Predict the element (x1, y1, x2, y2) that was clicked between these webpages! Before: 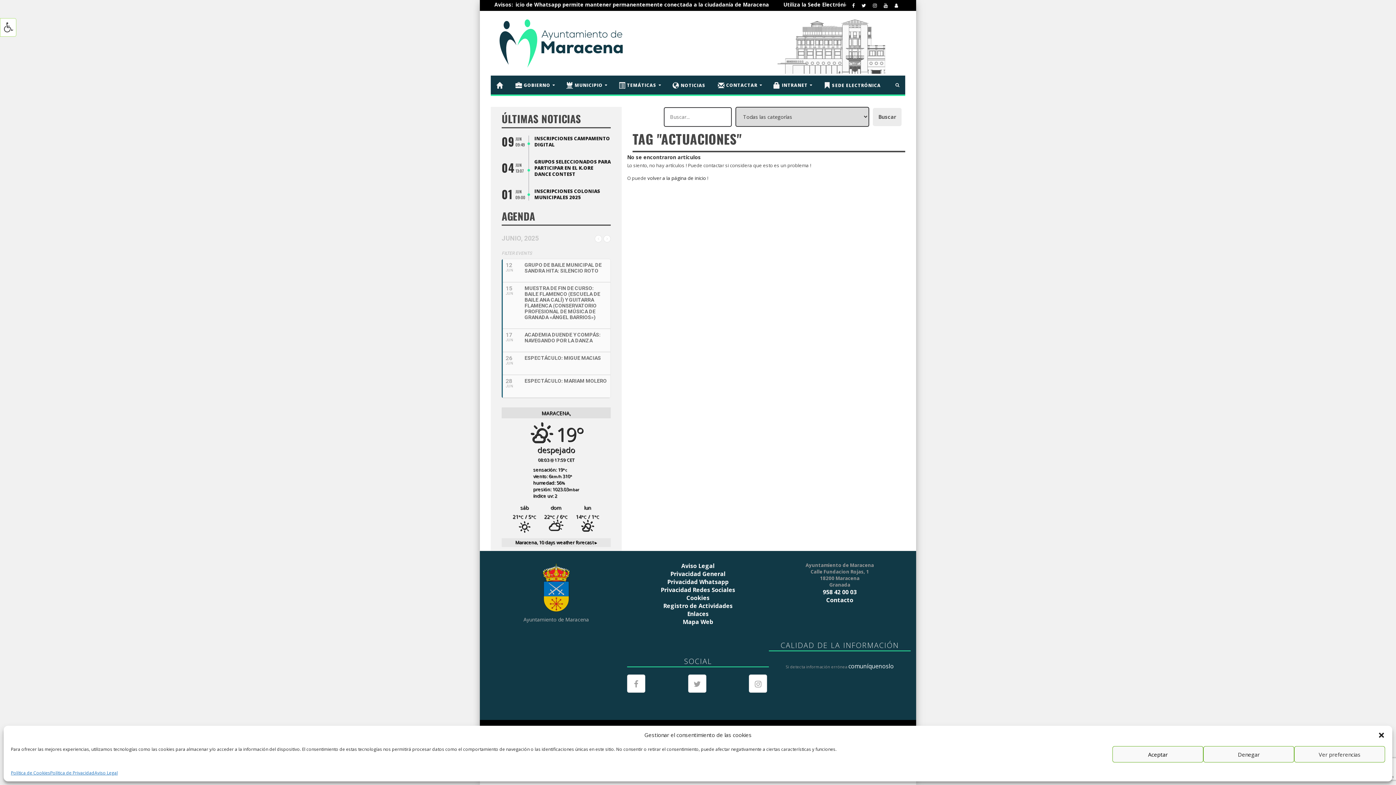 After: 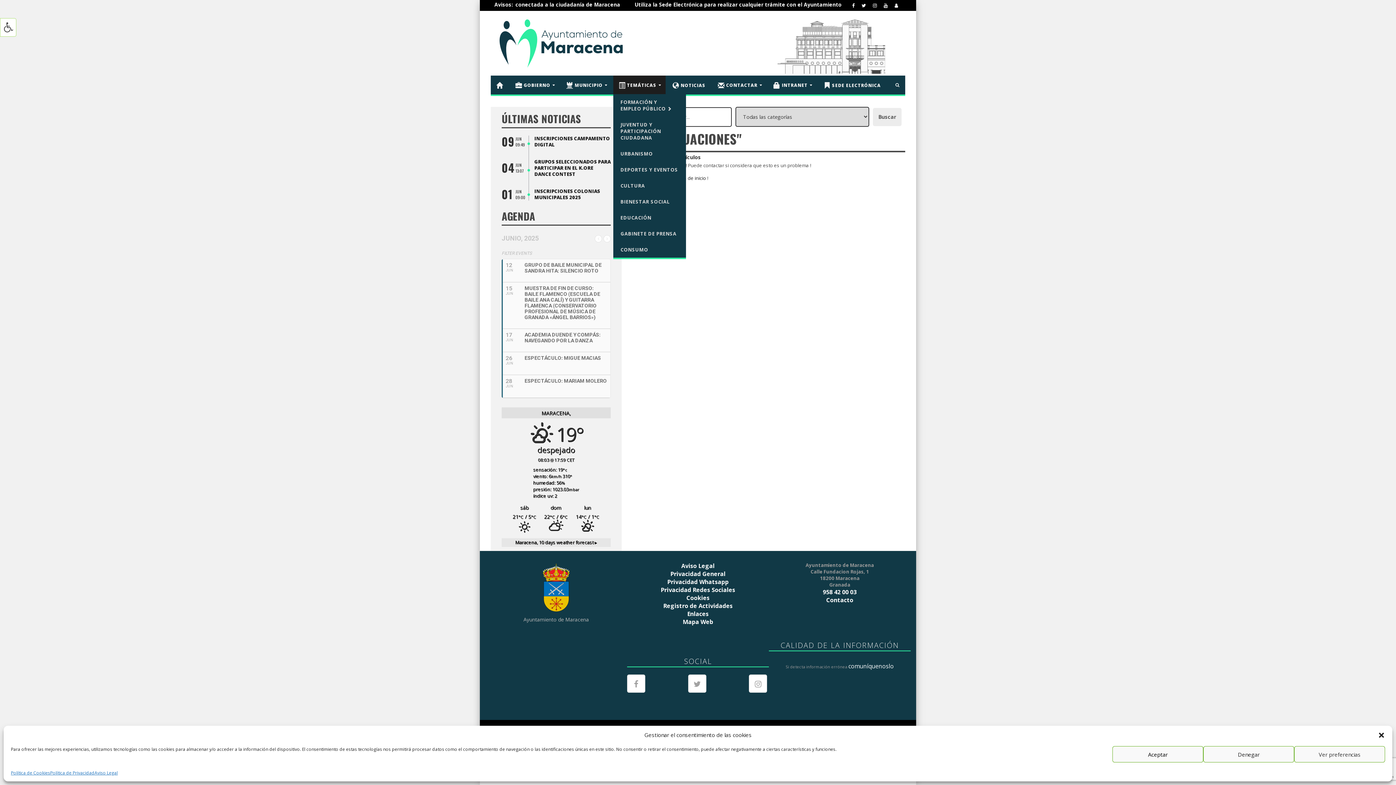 Action: bbox: (613, 75, 665, 94) label:  TEMÁTICAS